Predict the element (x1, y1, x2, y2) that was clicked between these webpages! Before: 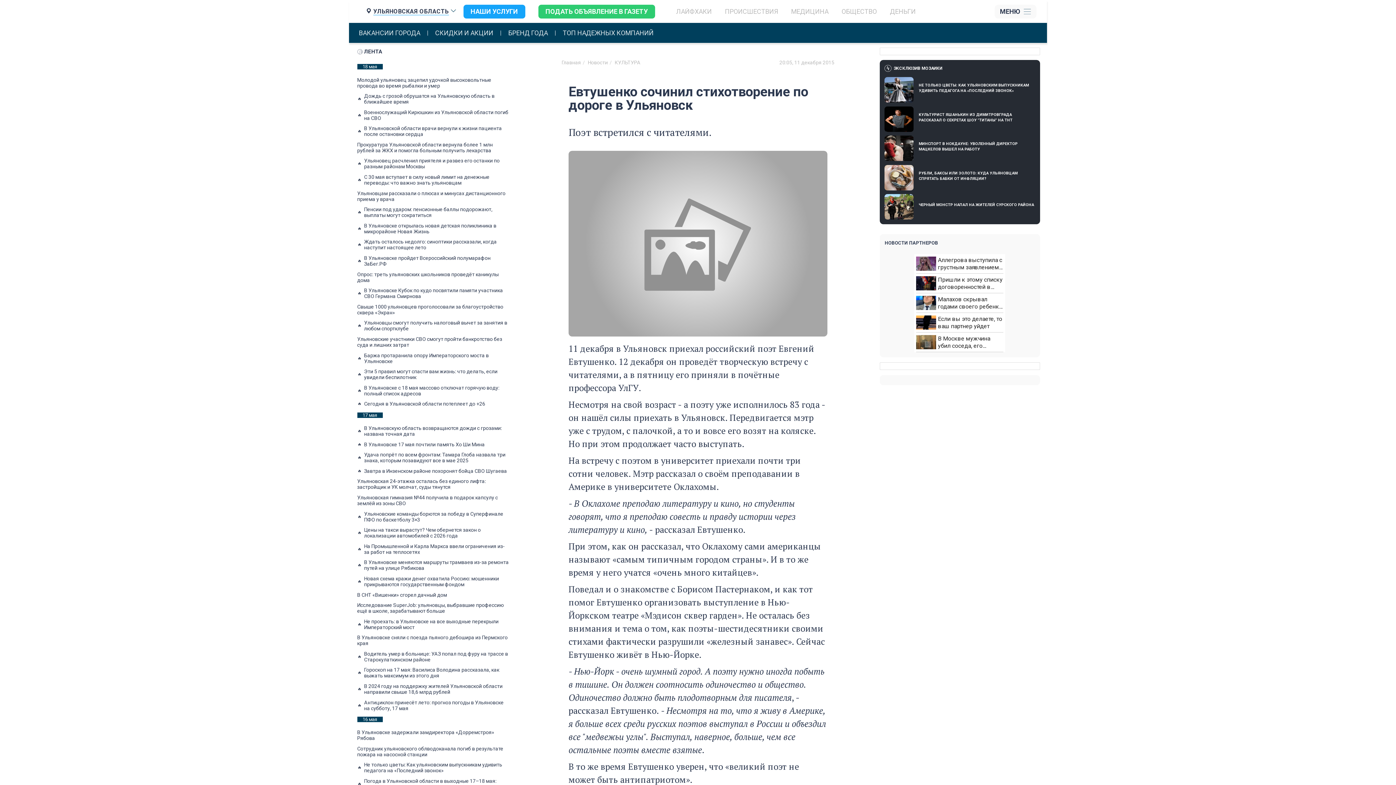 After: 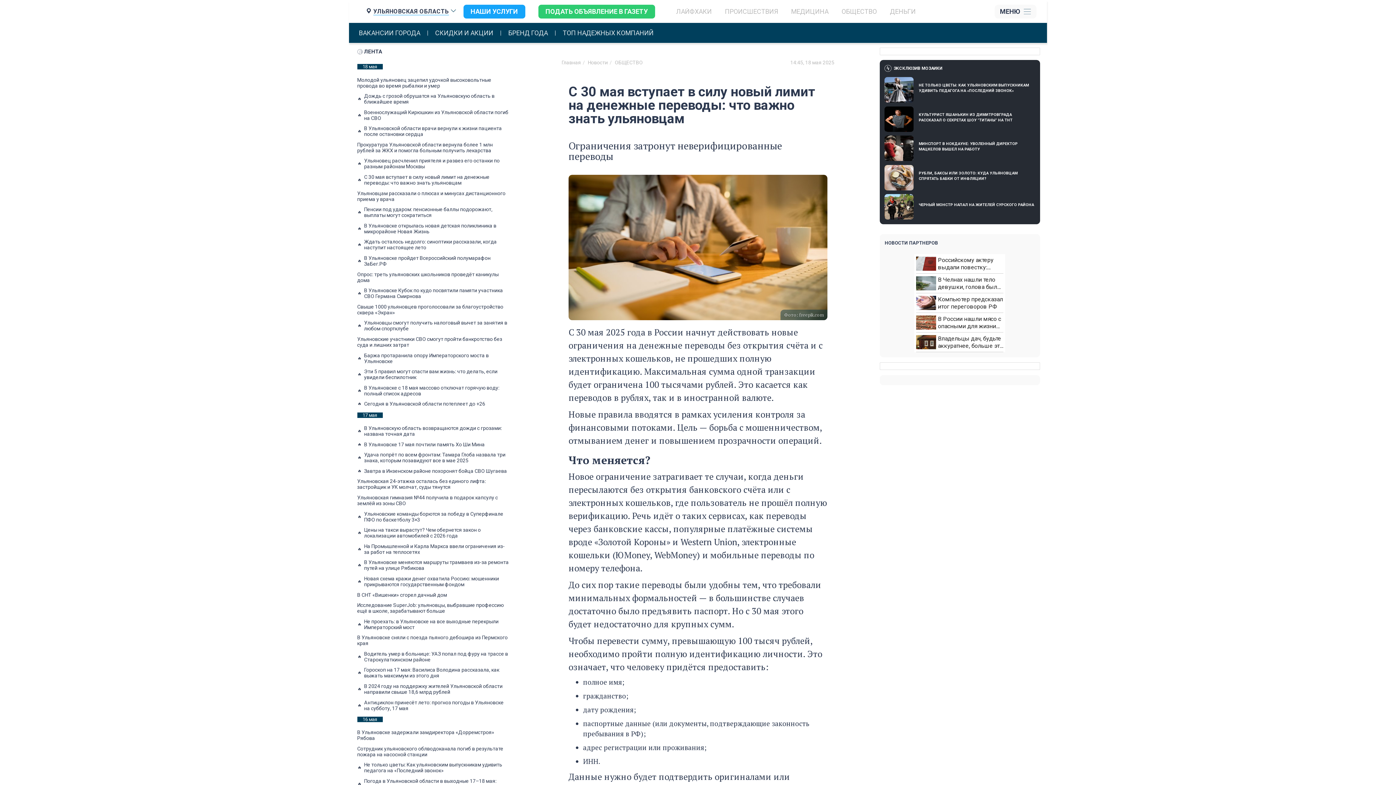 Action: bbox: (357, 174, 510, 185) label: С 30 мая вступает в силу новый лимит на денежные переводы: что важно знать ульяновцам